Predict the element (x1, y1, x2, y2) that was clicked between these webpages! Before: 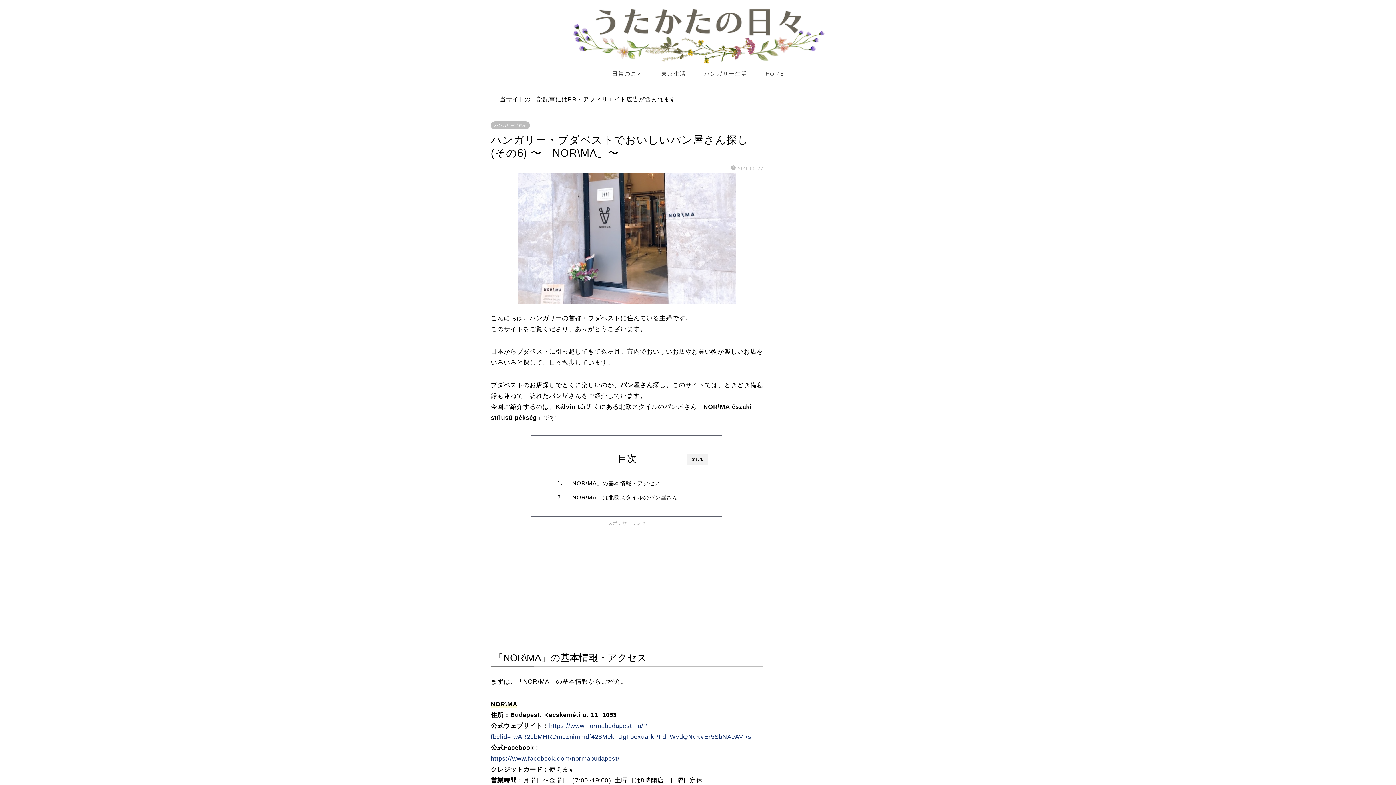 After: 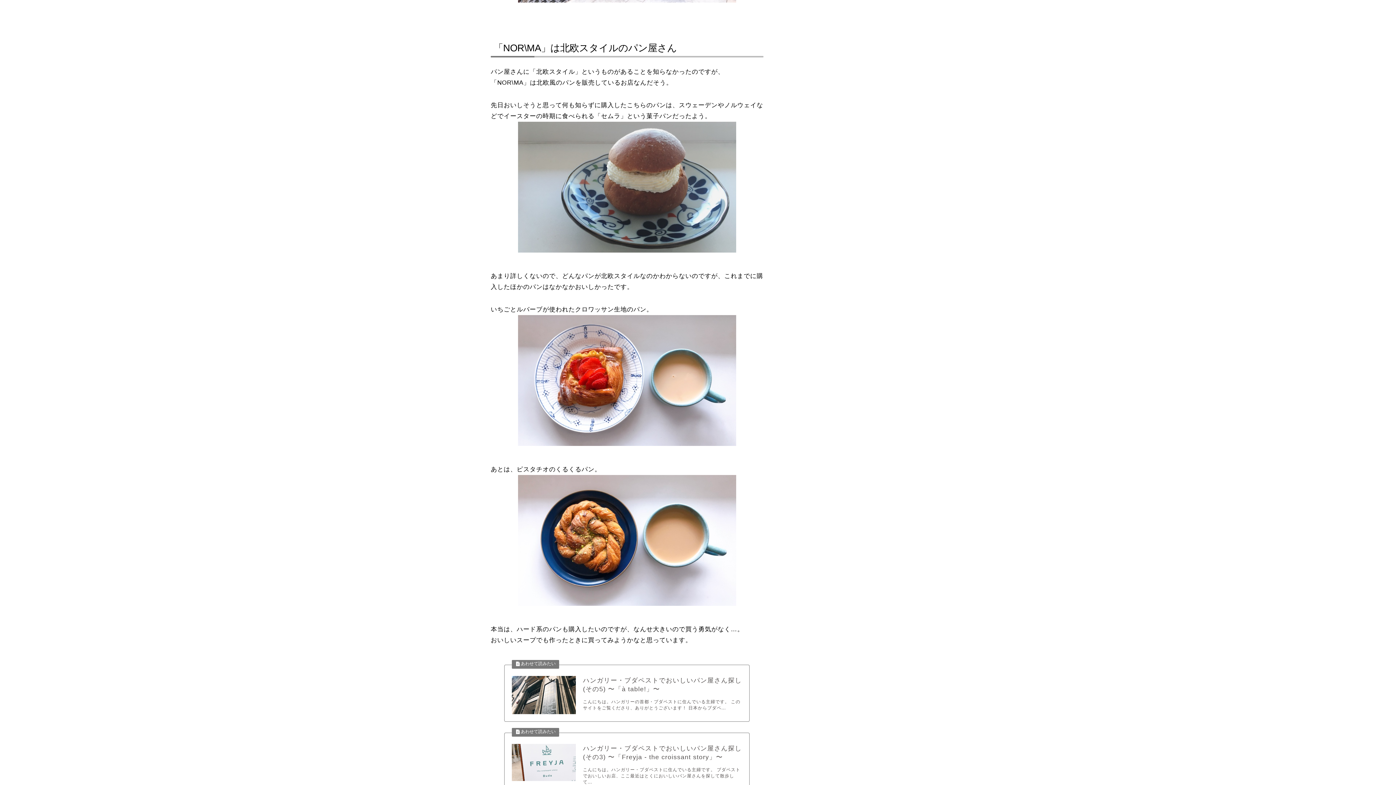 Action: bbox: (566, 493, 678, 501) label: 「NOR\MA」は北欧スタイルのパン屋さん